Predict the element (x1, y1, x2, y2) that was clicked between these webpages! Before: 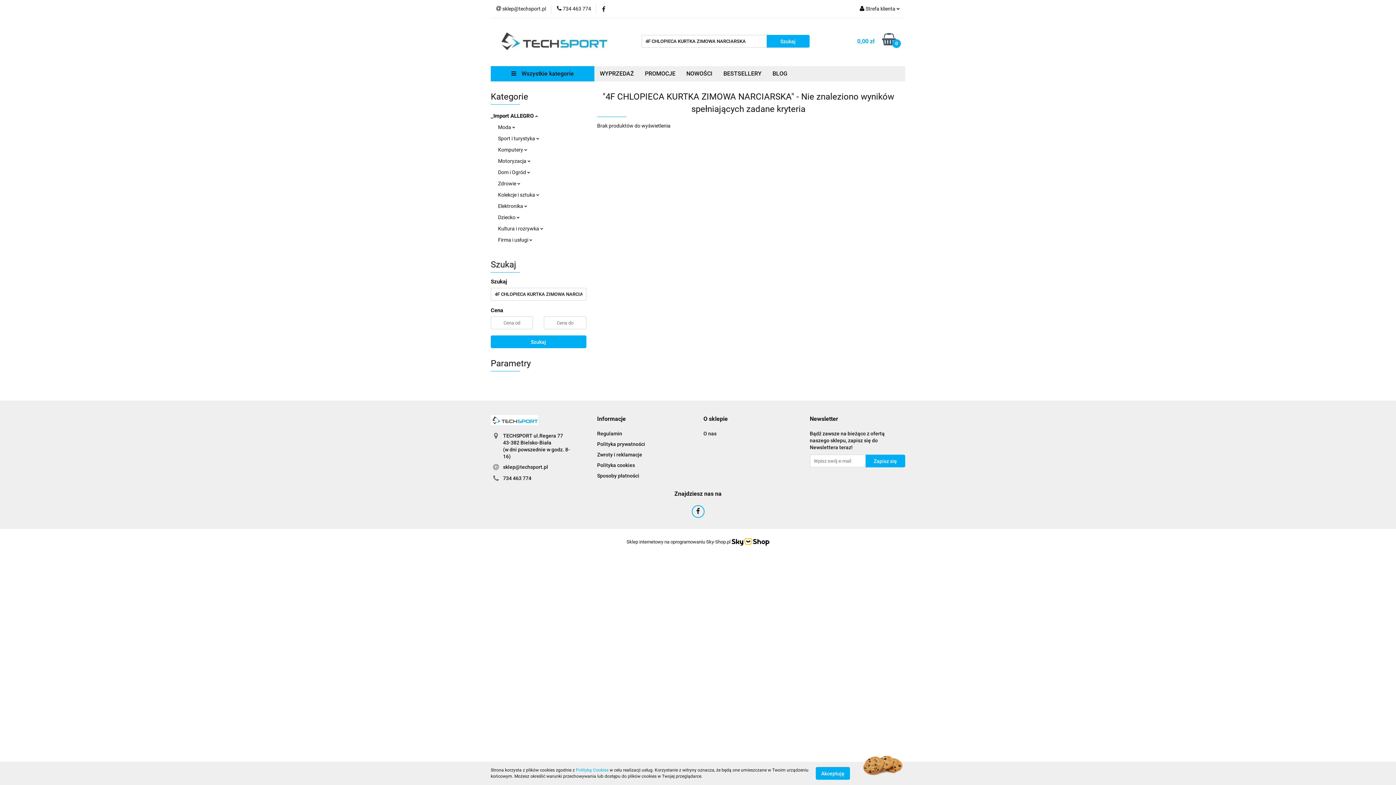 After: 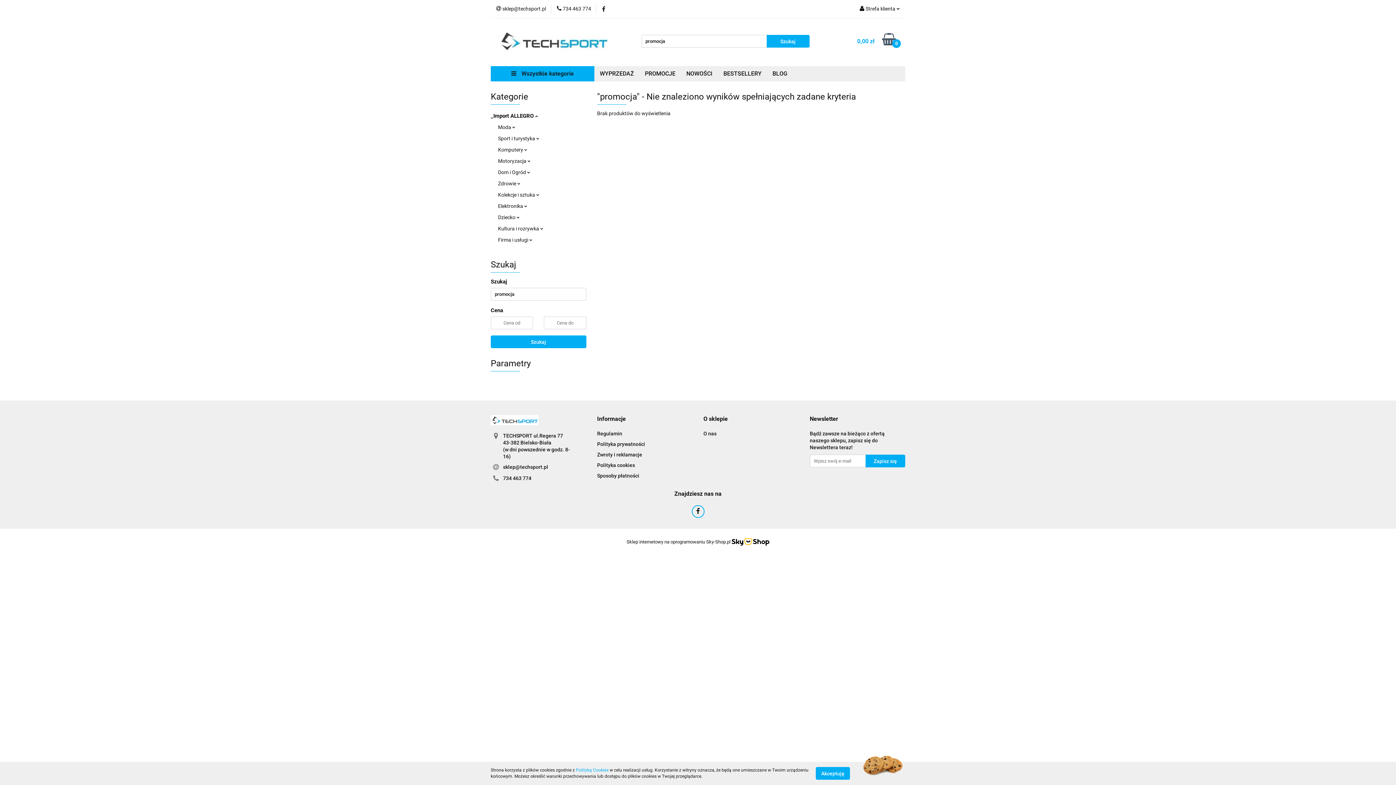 Action: bbox: (639, 66, 681, 81) label: PROMOCJE